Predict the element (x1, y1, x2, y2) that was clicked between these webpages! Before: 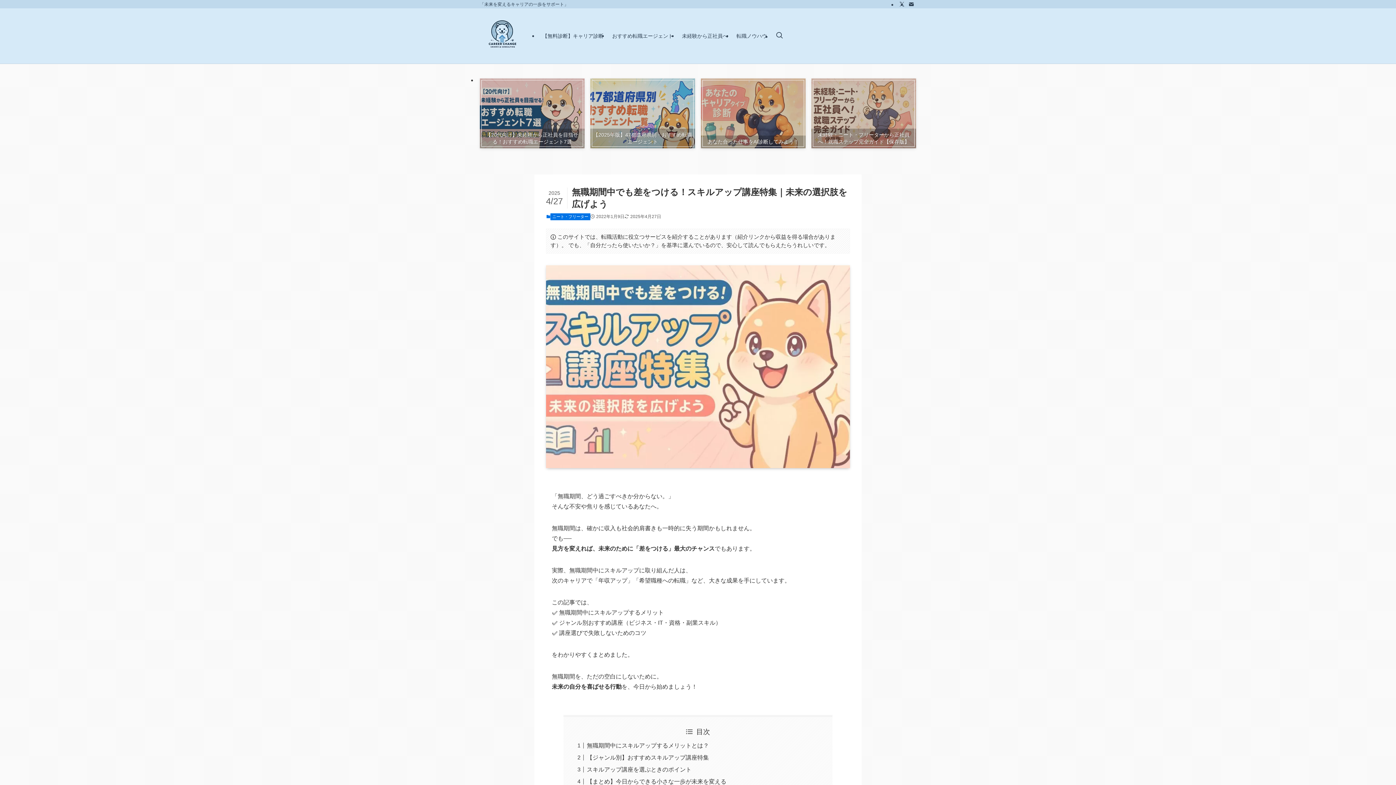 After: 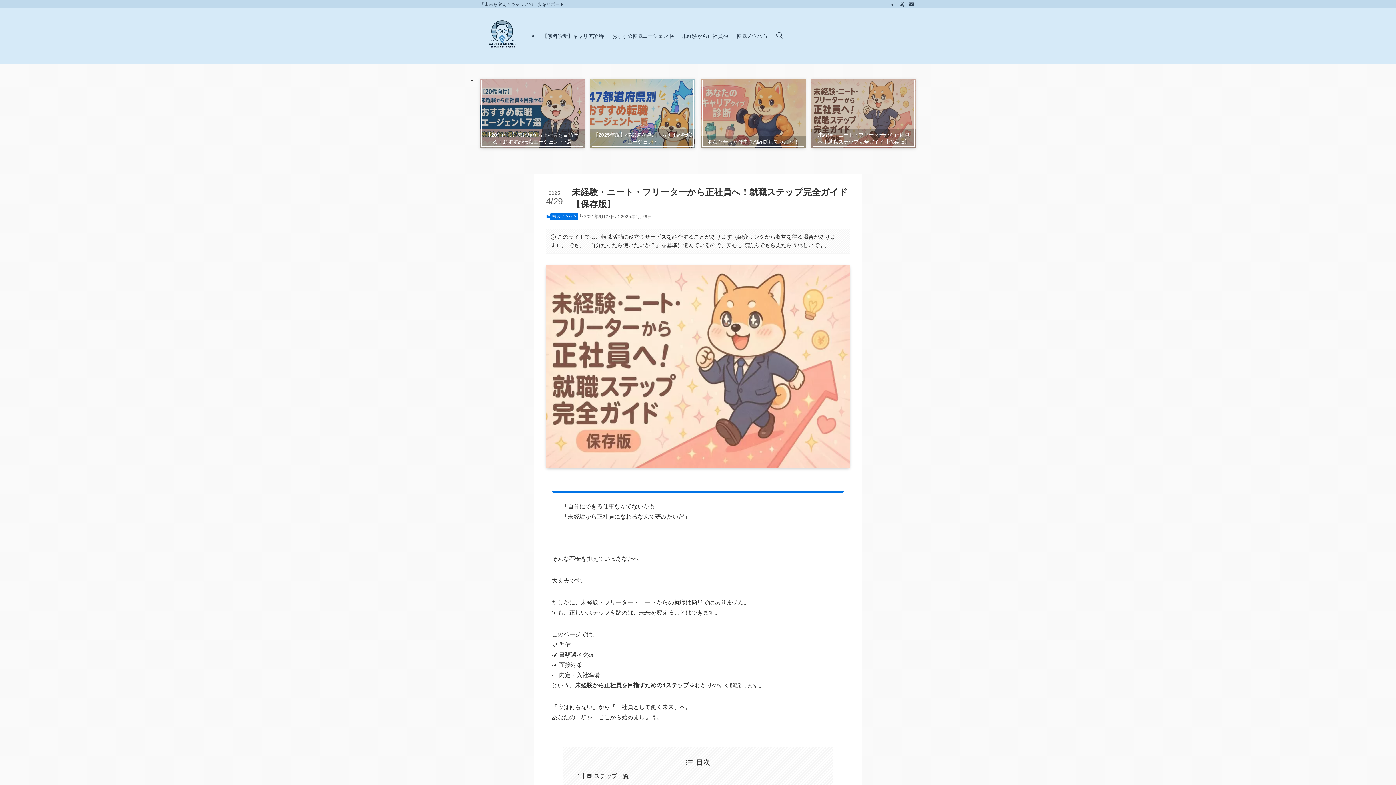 Action: bbox: (811, 78, 916, 148) label: 未経験・ニート・フリーターから正社員へ！就職ステップ完全ガイド【保存版】